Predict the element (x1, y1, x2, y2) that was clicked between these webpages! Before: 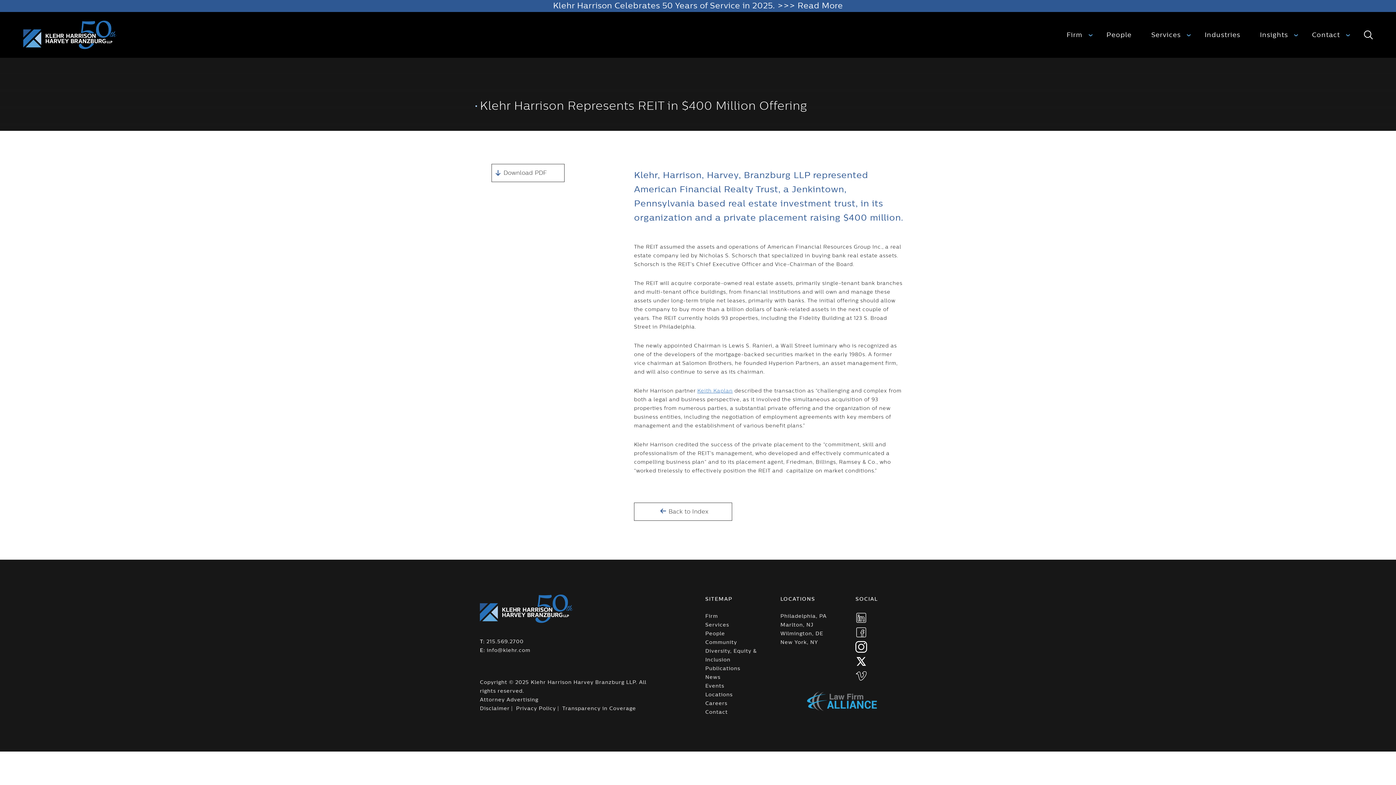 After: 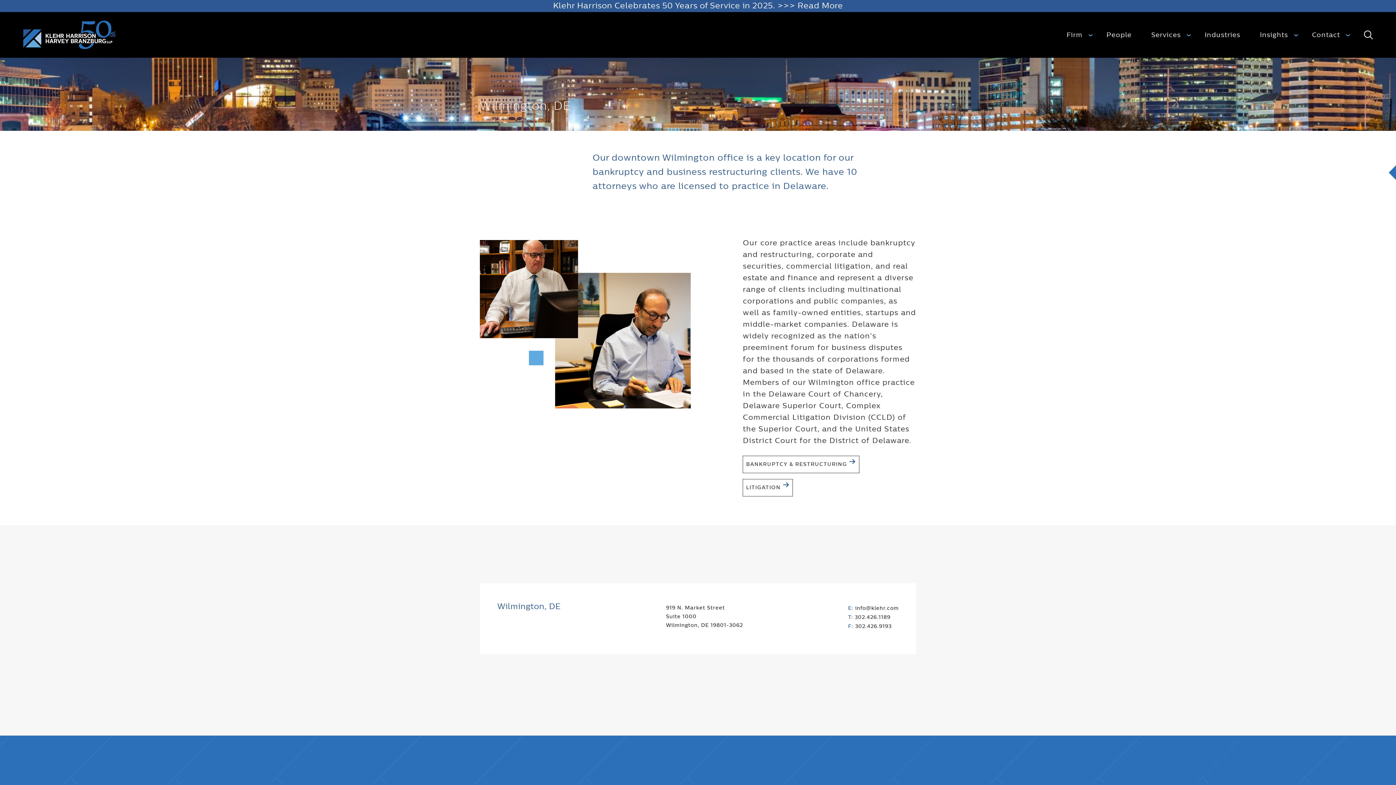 Action: bbox: (780, 629, 823, 638) label: Wilmington, DE